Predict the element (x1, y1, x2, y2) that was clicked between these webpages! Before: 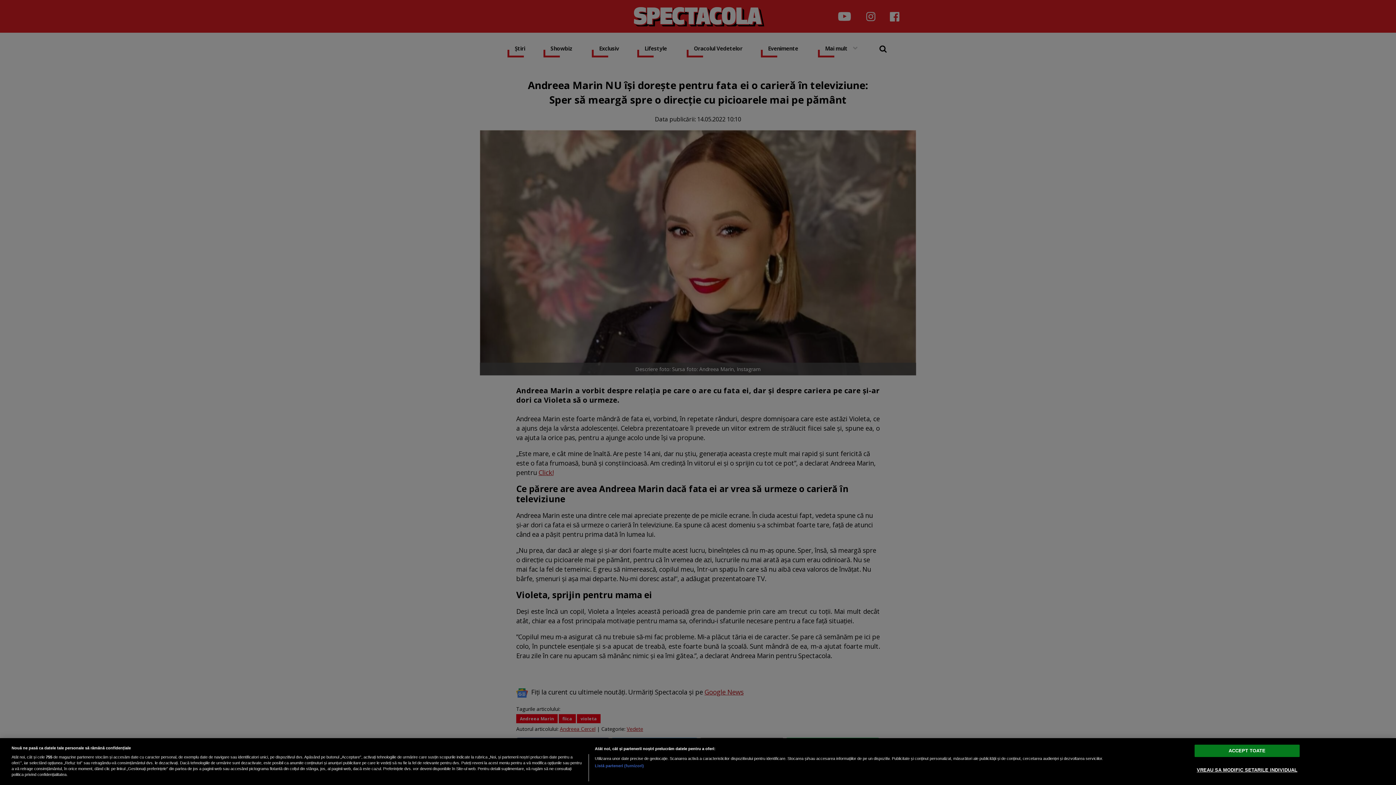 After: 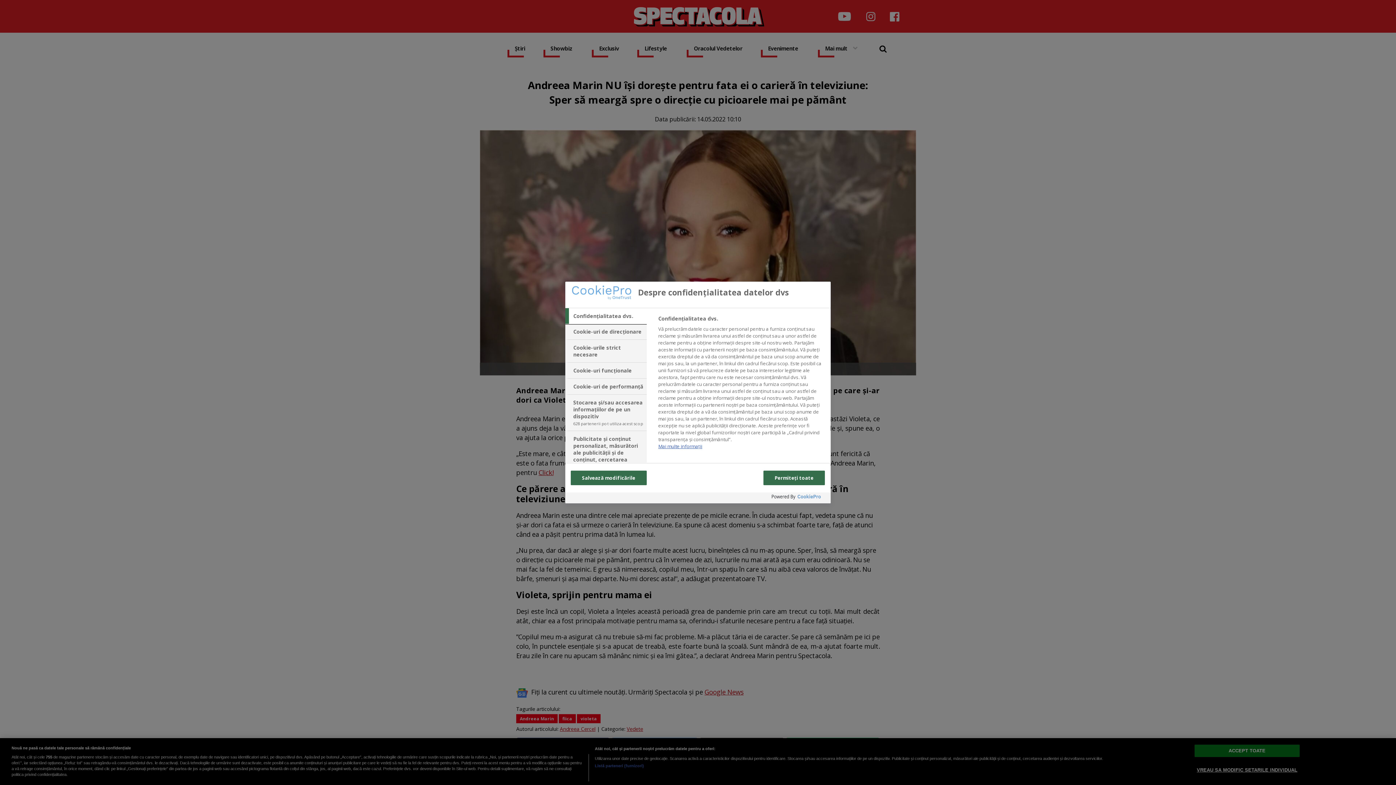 Action: label: VREAU SA MODIFIC SETARILE INDIVIDUAL bbox: (1194, 763, 1300, 777)